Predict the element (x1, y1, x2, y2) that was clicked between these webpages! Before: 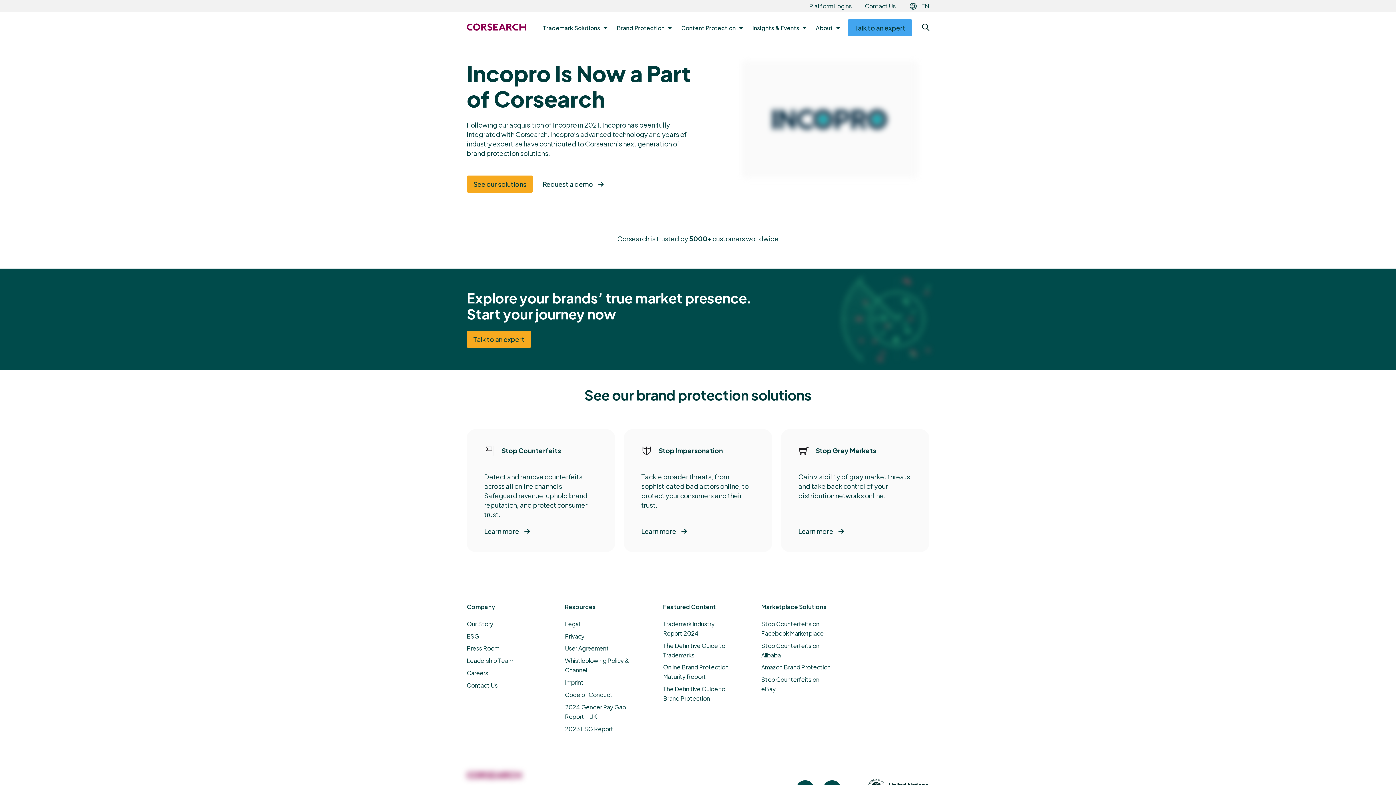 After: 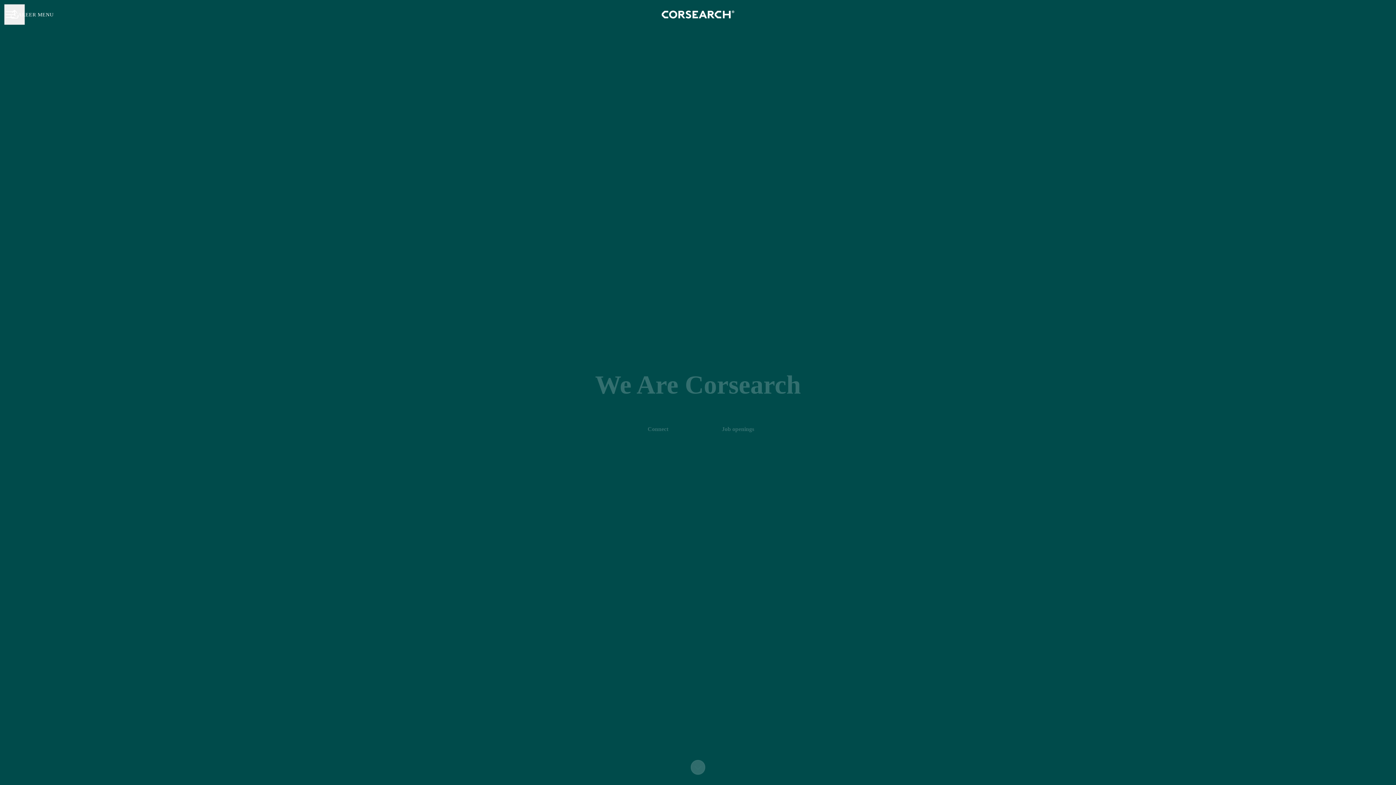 Action: label: Careers bbox: (466, 669, 488, 677)